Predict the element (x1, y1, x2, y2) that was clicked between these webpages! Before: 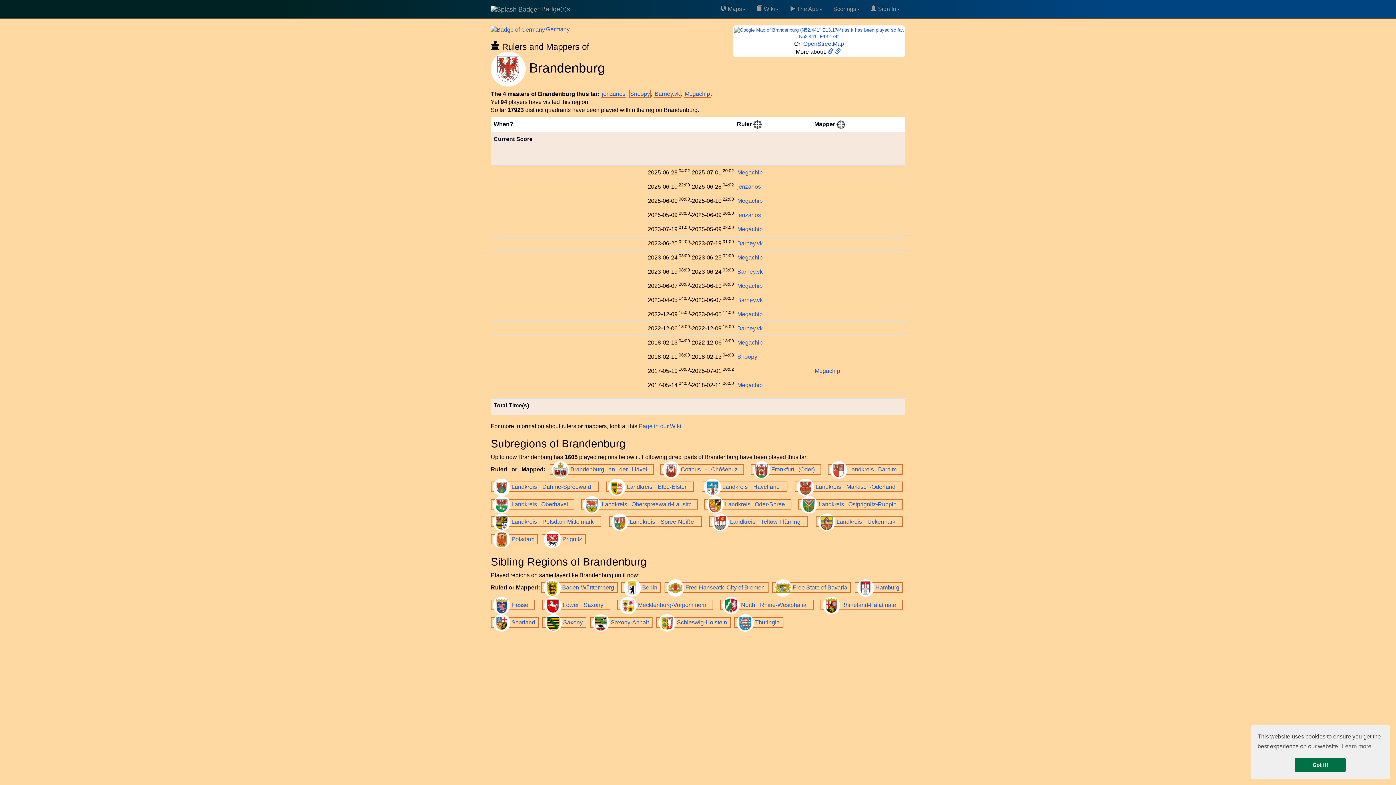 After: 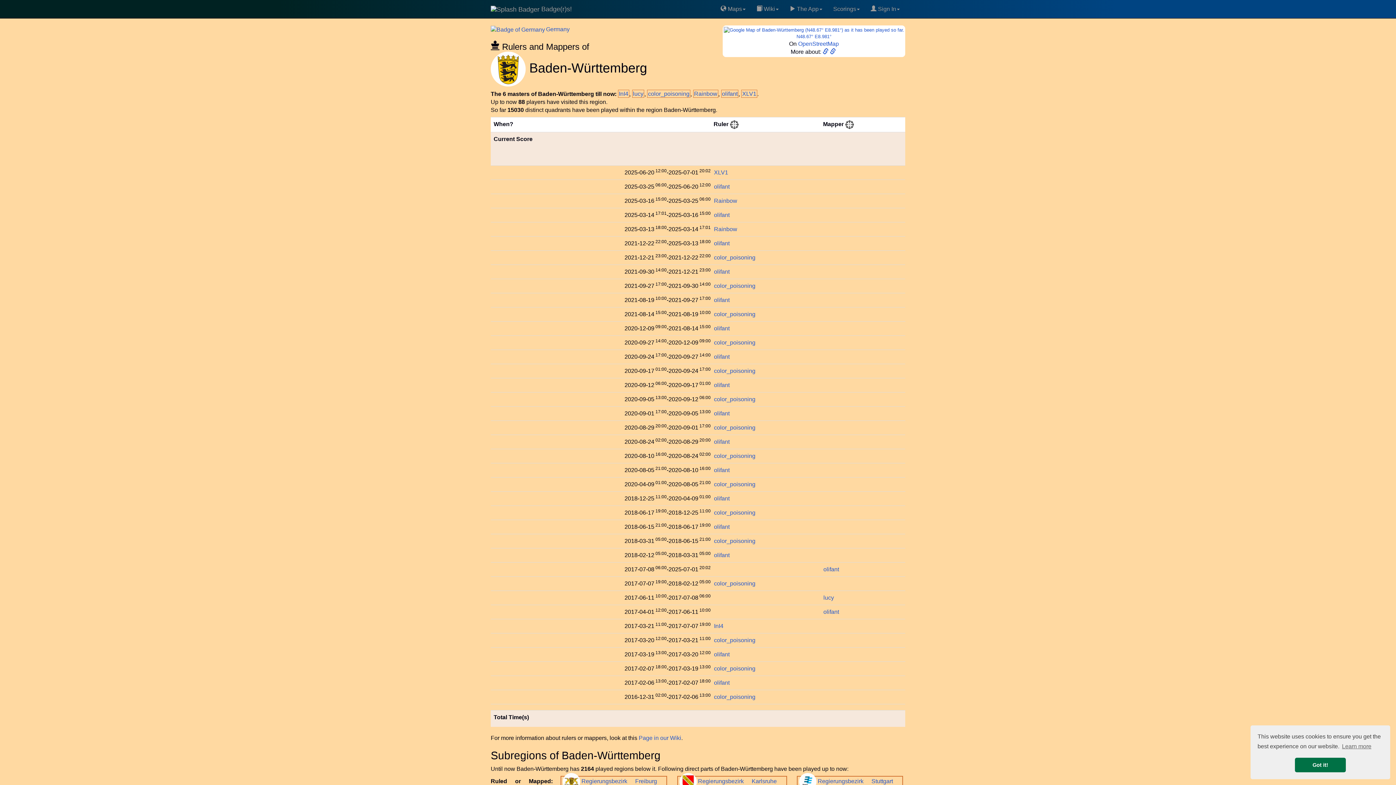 Action: label: Baden-Württemberg  bbox: (541, 582, 617, 593)